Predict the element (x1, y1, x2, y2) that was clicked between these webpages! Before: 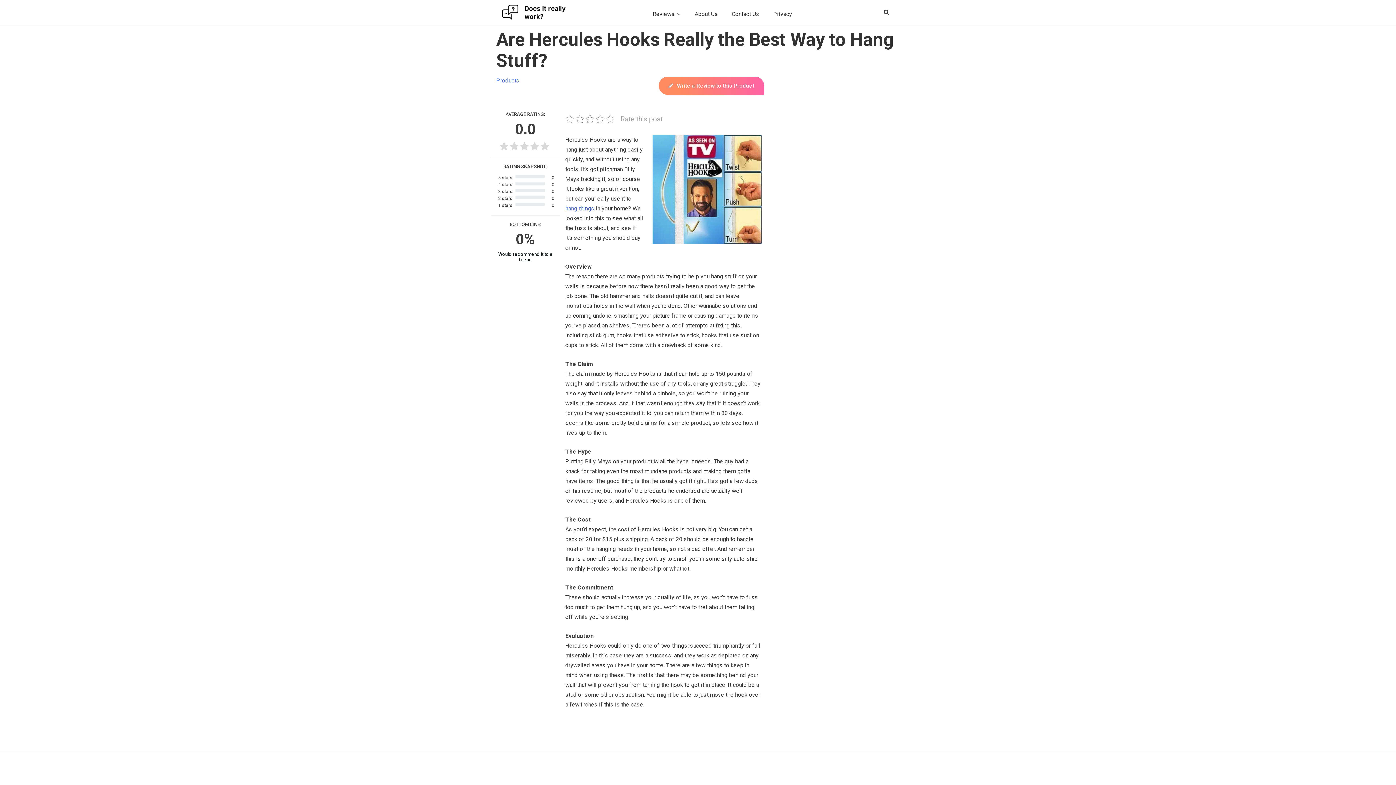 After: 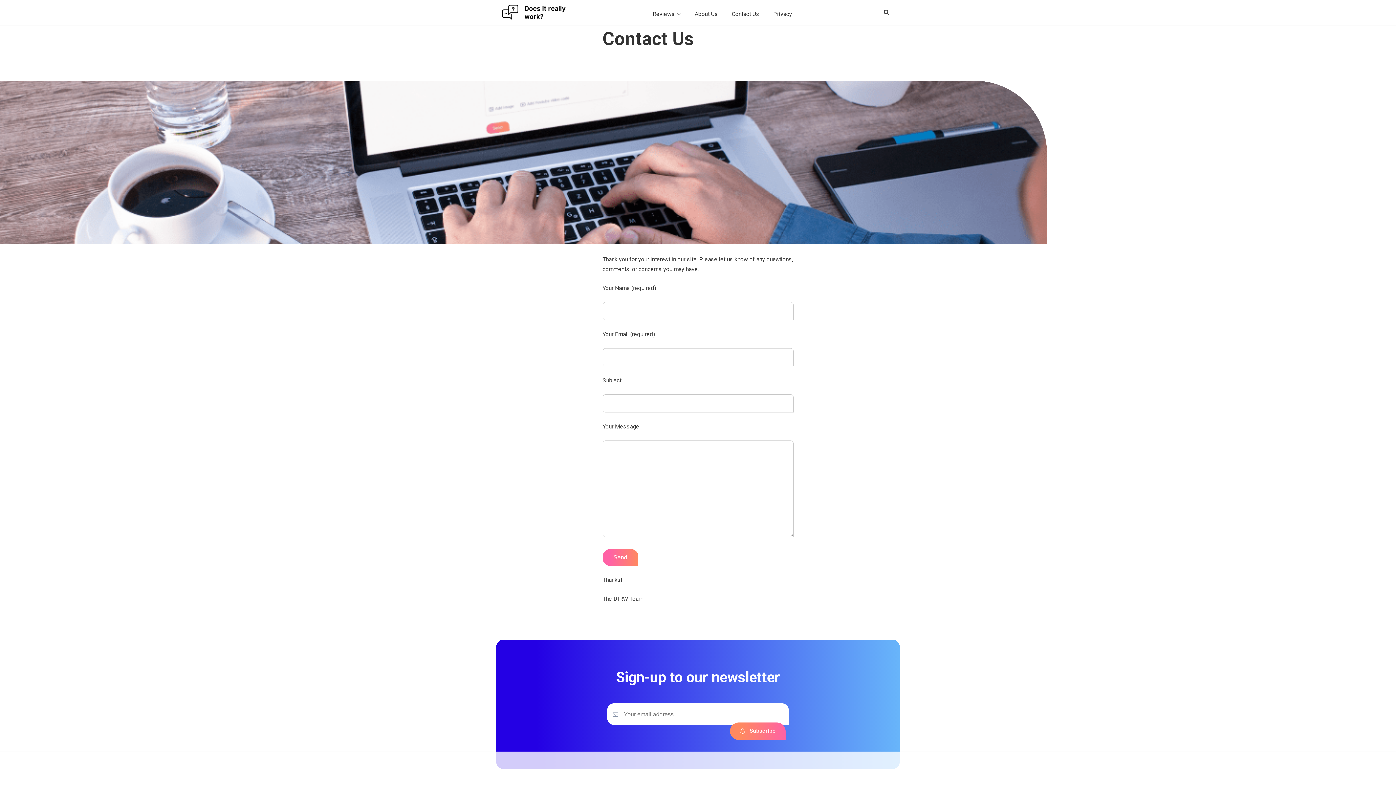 Action: label: Contact Us bbox: (729, 7, 770, 20)